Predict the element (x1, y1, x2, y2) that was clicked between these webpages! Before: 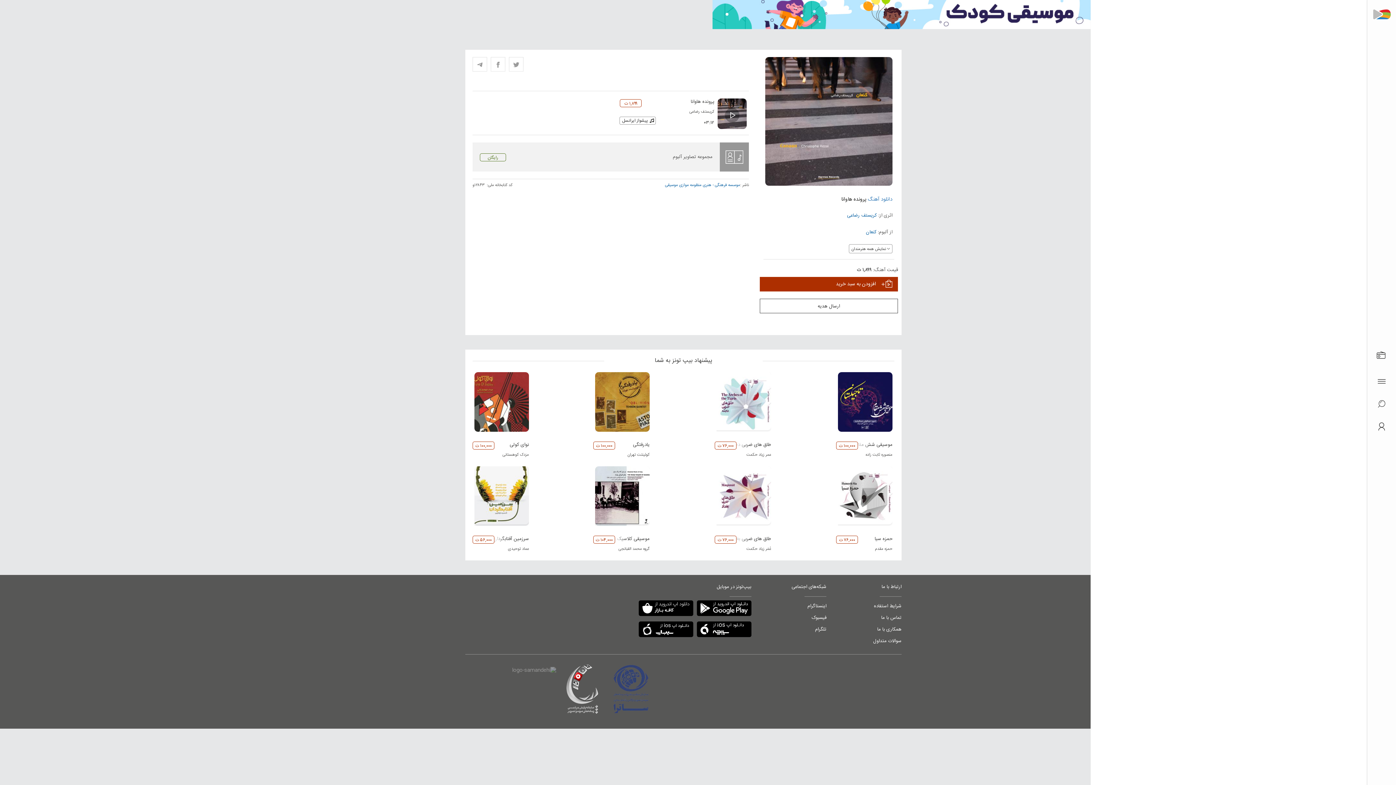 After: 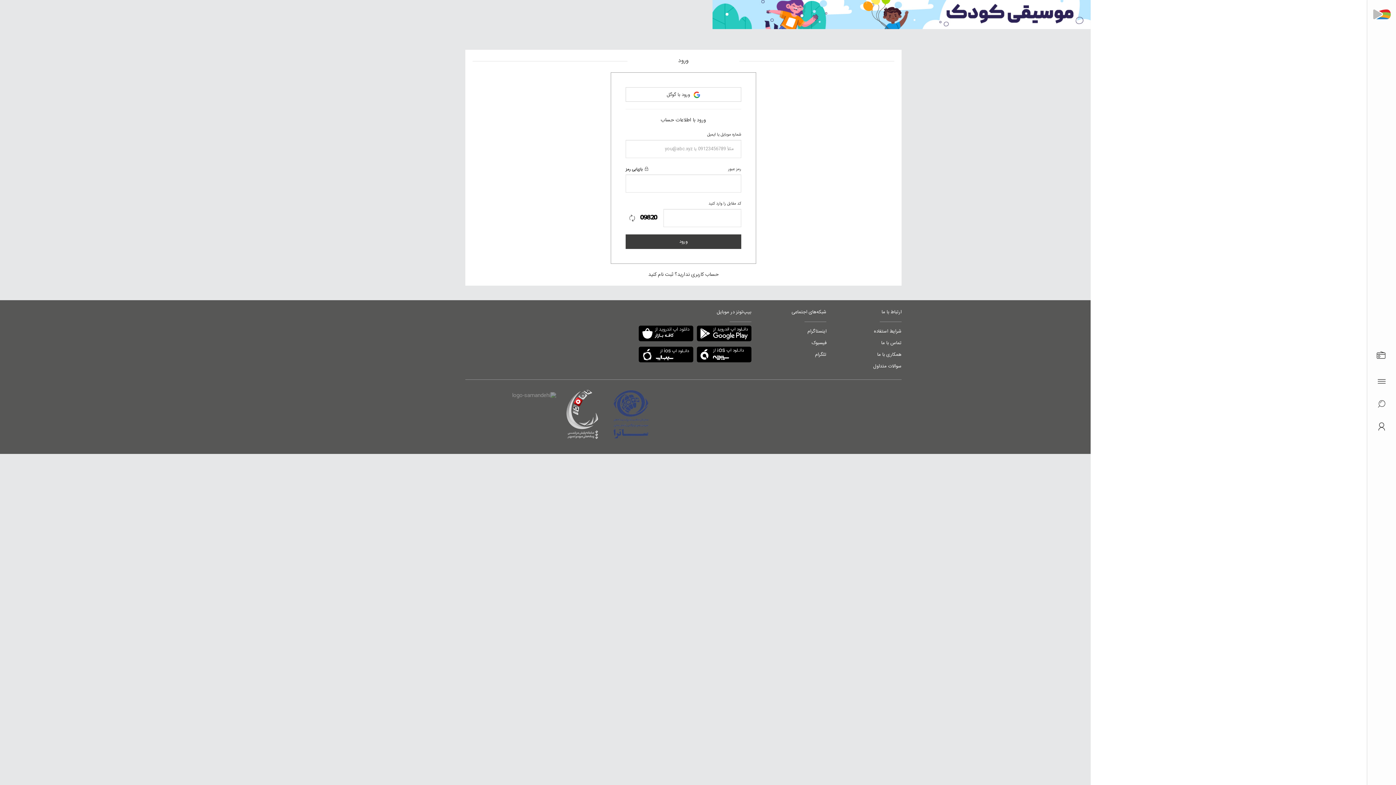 Action: bbox: (760, 277, 898, 291) label: افزودن به سبد خرید